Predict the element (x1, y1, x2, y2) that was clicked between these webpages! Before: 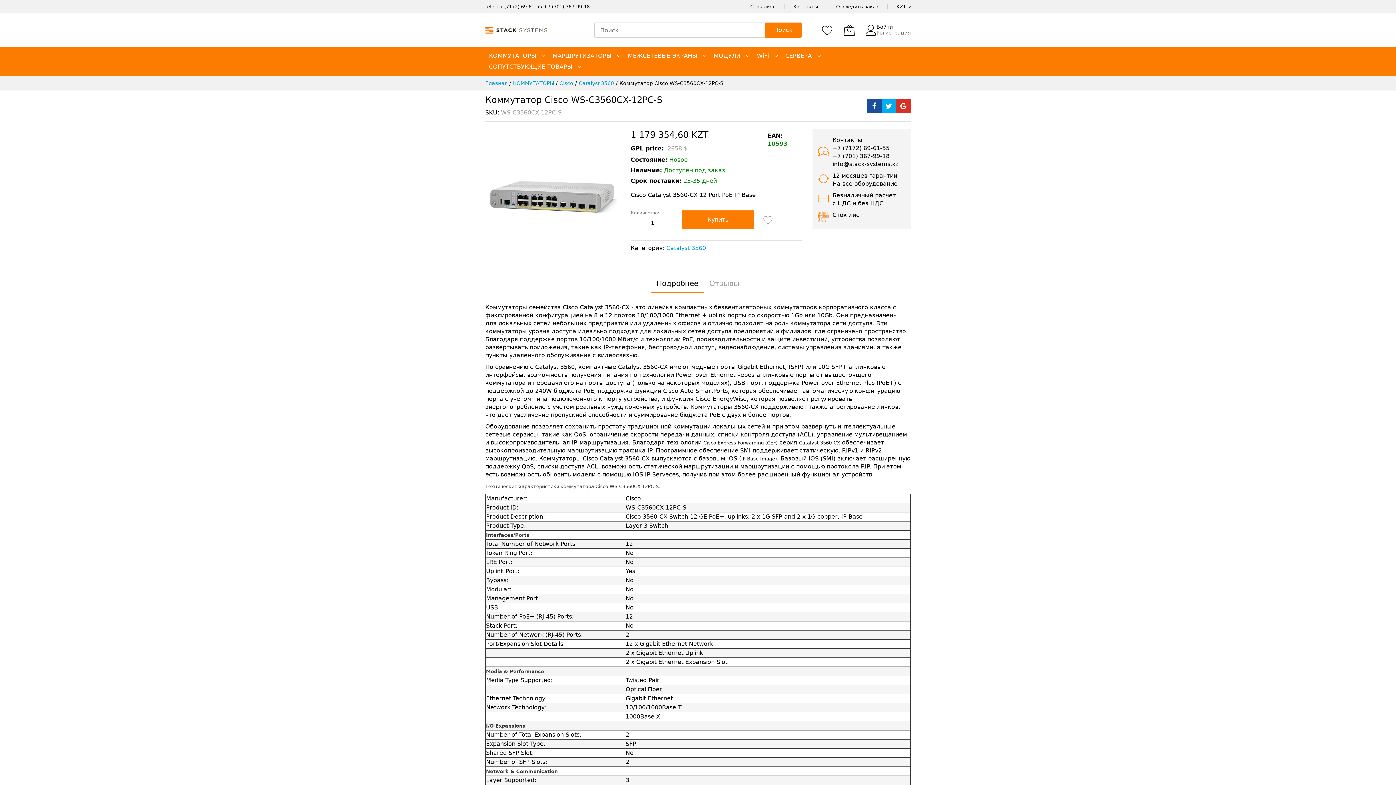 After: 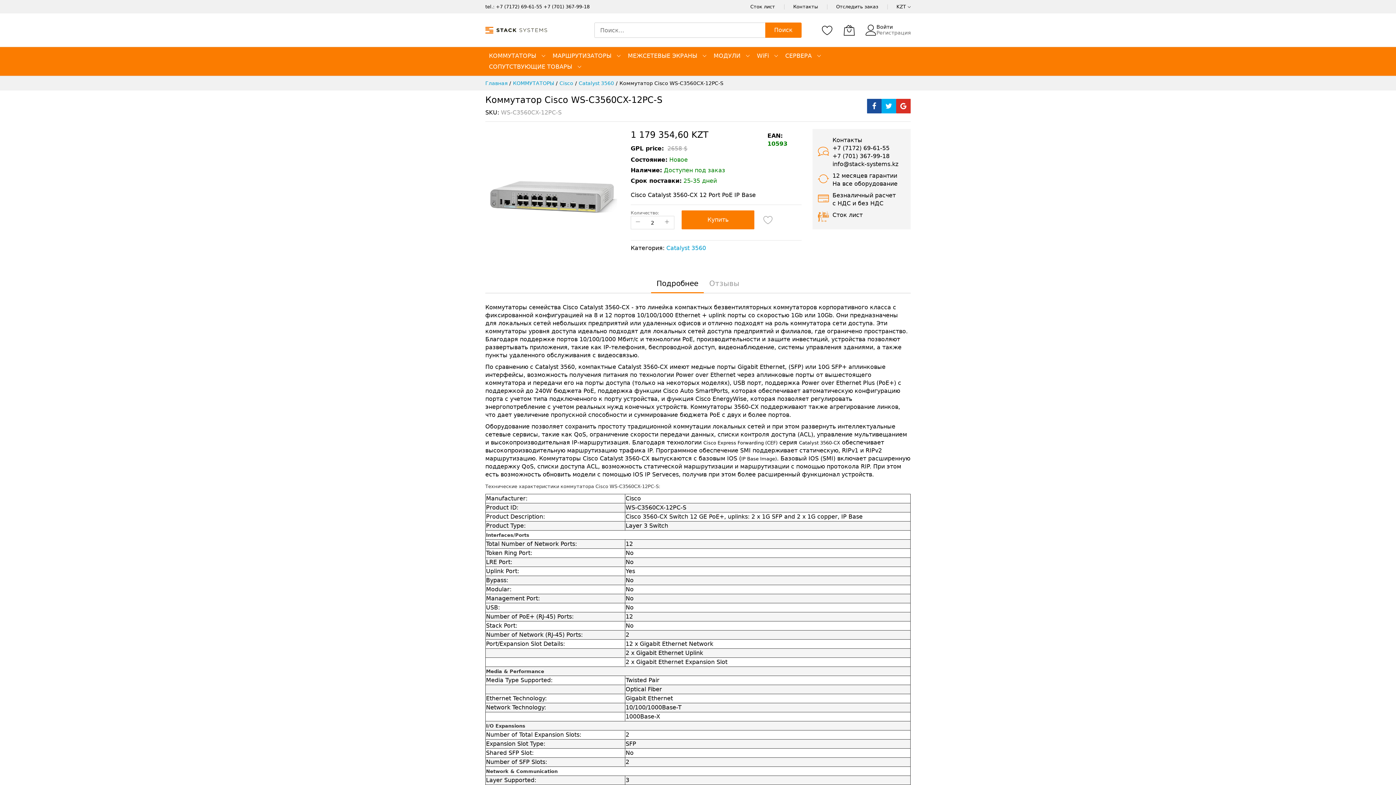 Action: bbox: (660, 216, 674, 229)